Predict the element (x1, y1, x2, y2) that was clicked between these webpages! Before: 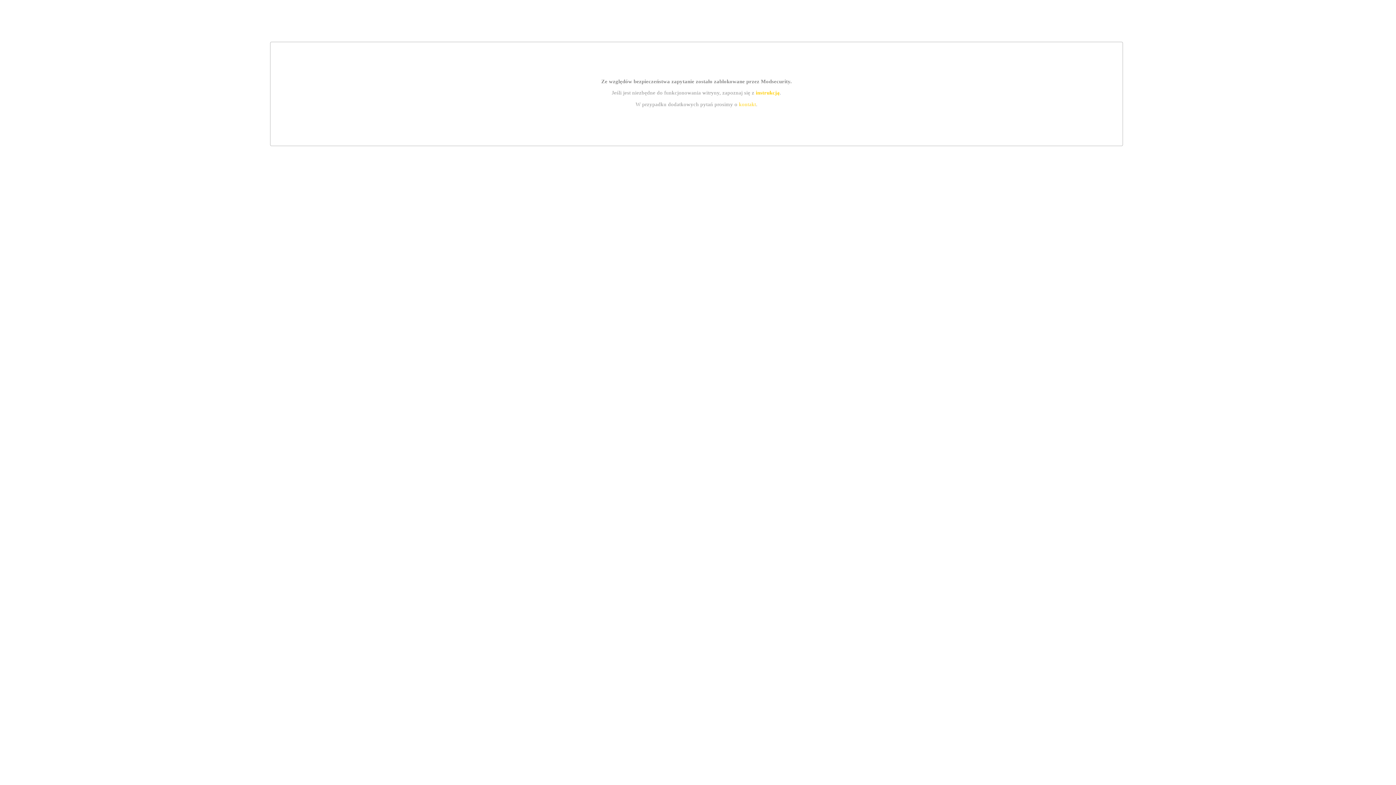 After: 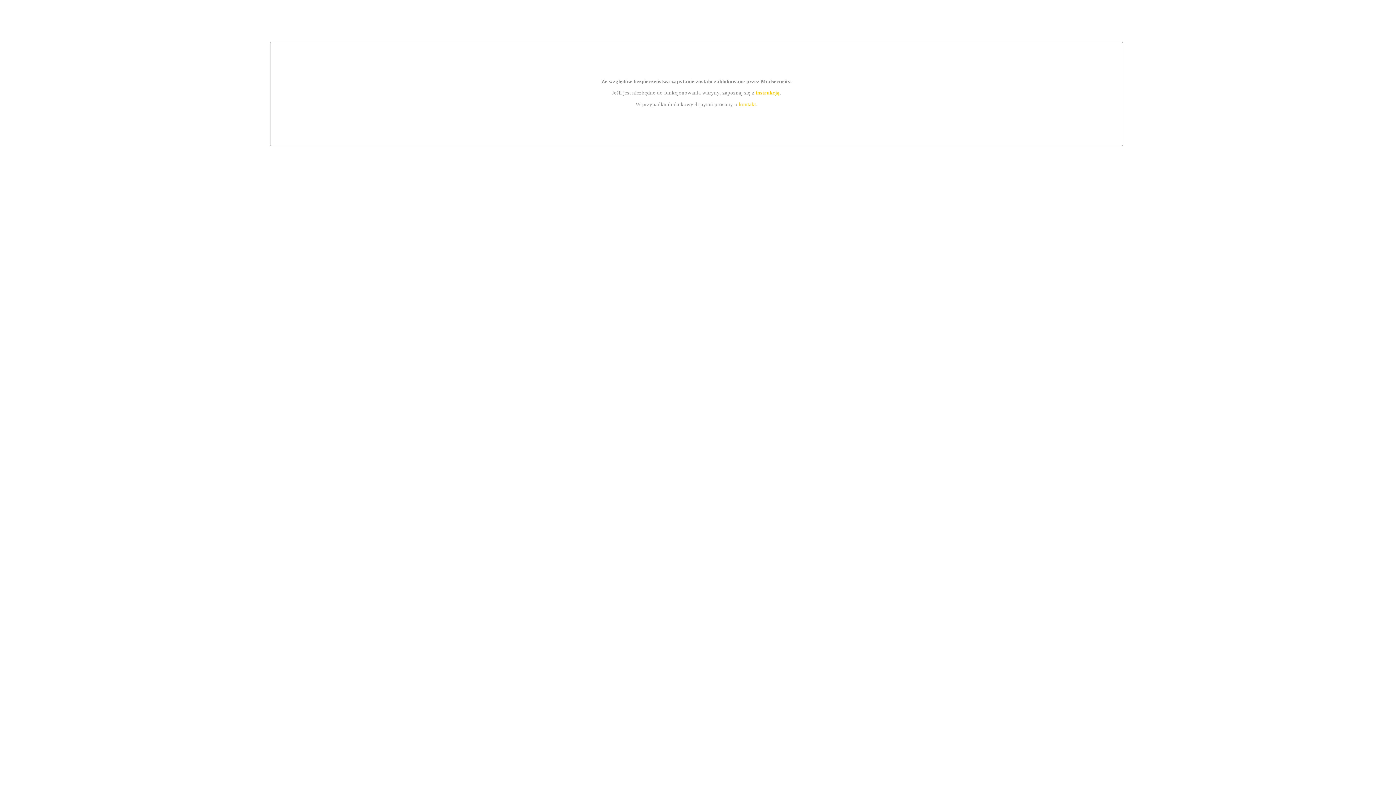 Action: bbox: (739, 101, 756, 107) label: kontakt